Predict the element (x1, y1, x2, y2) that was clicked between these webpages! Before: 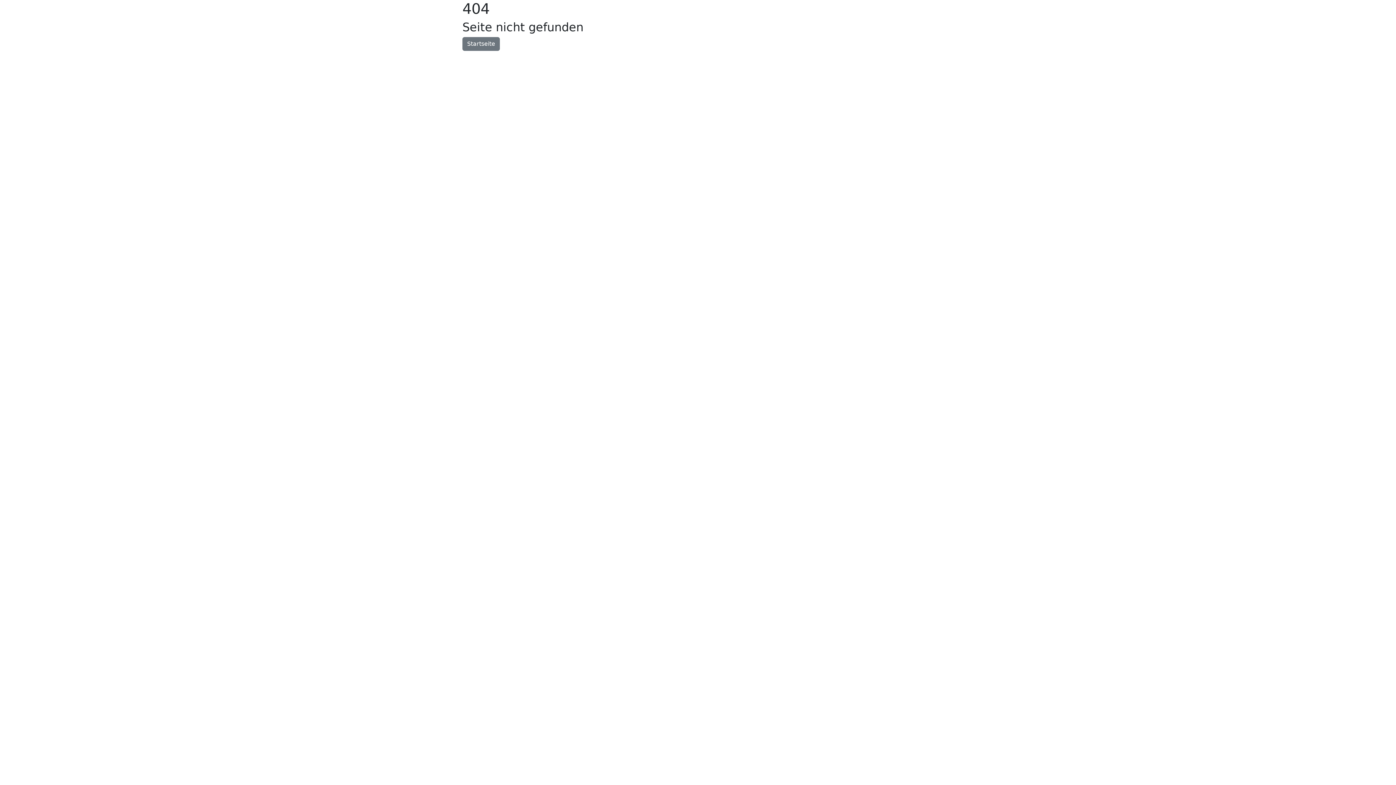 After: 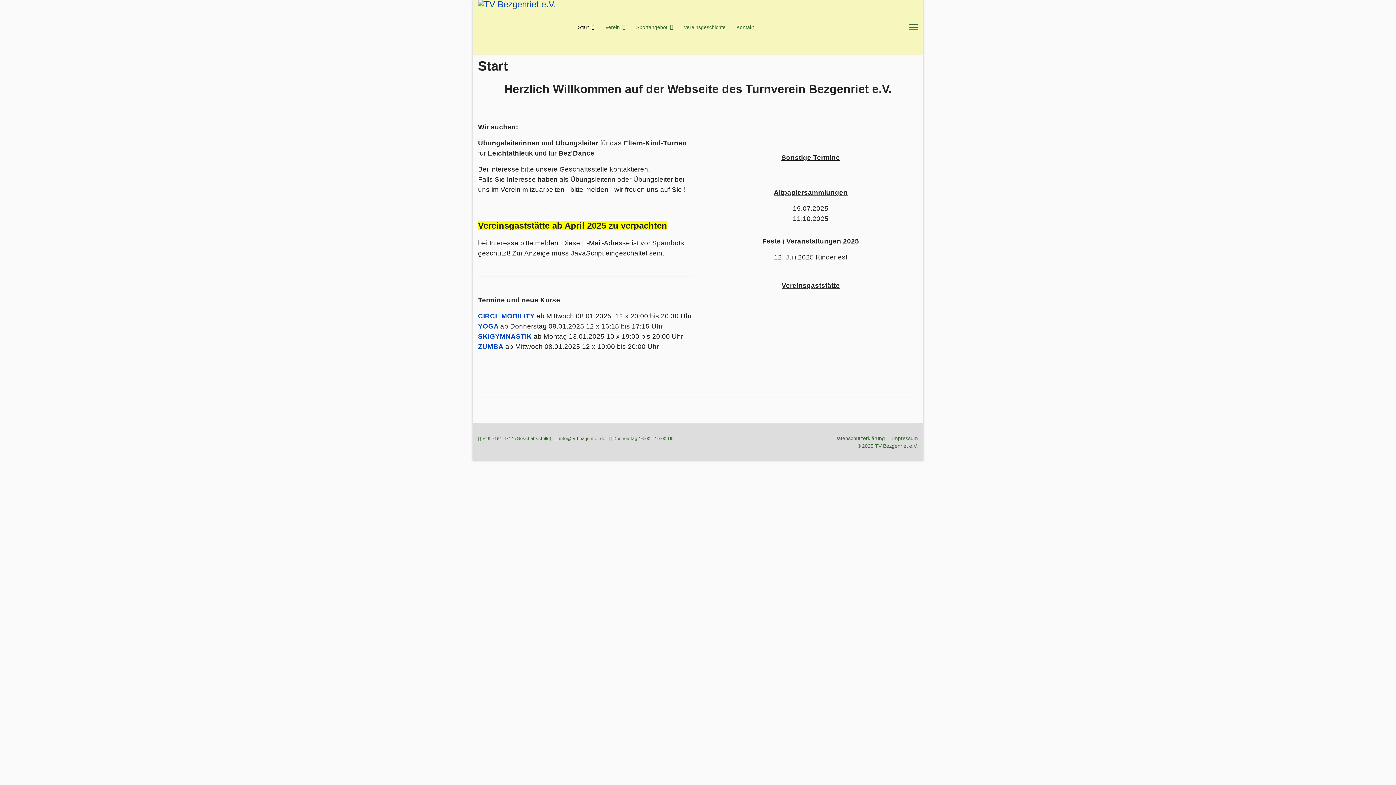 Action: bbox: (462, 37, 500, 50) label: Startseite